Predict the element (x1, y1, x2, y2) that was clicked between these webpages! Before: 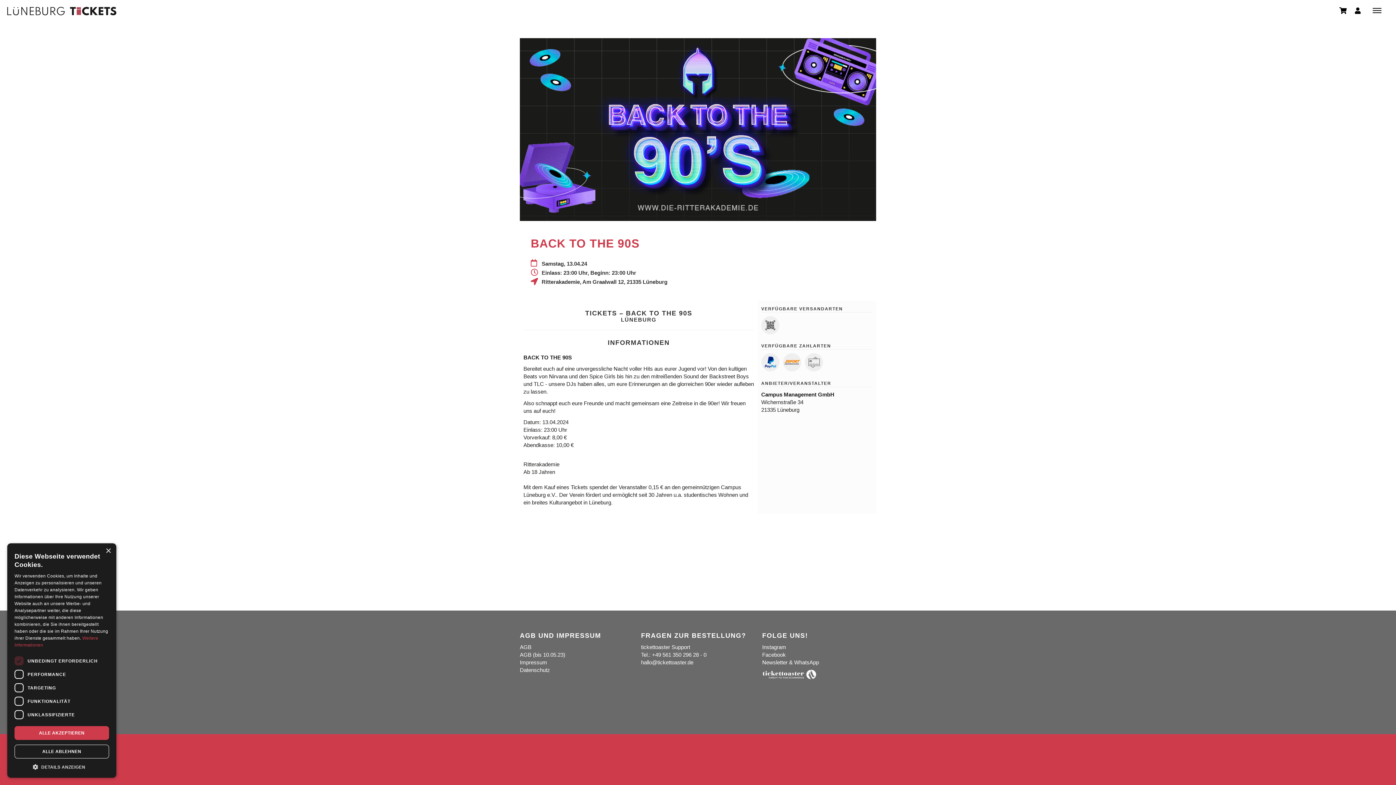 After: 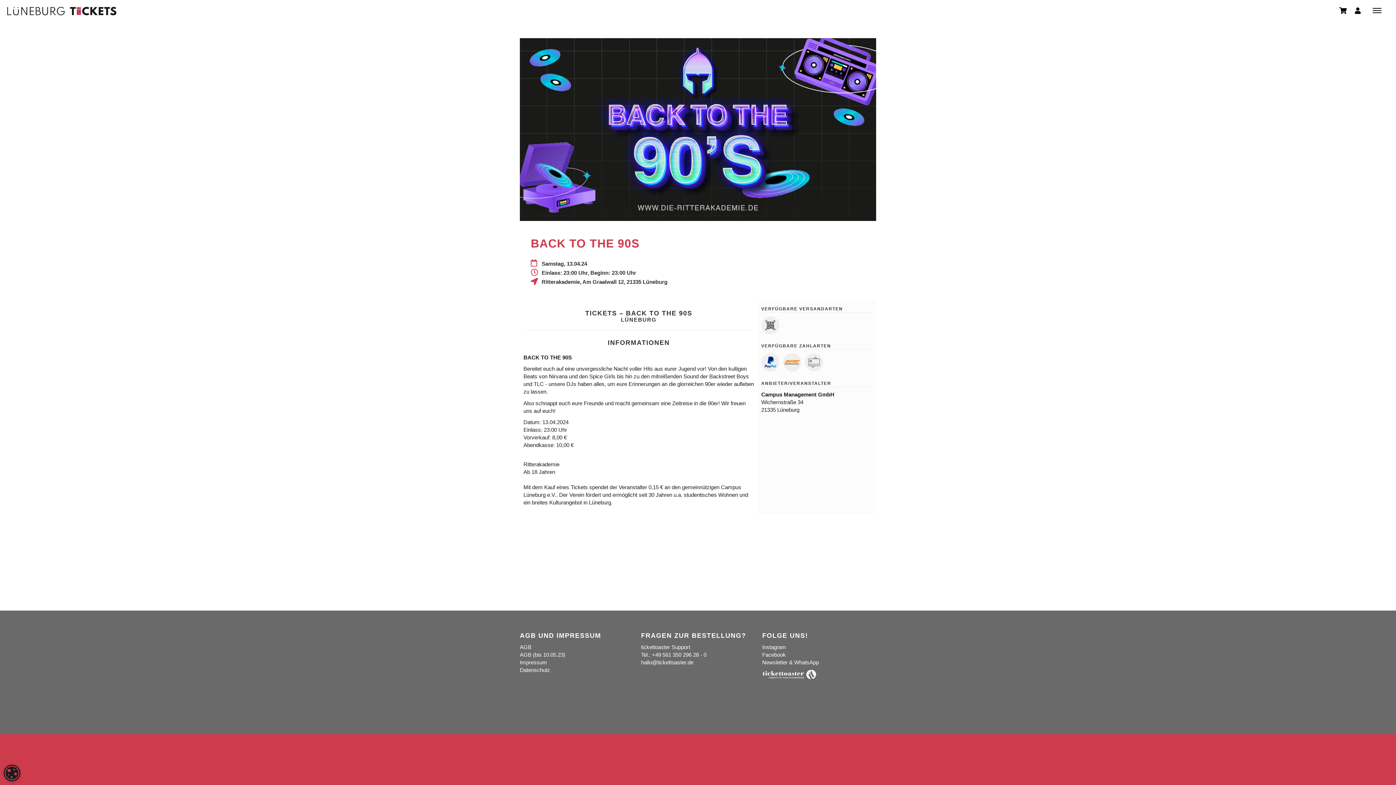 Action: label: ALLE ABLEHNEN bbox: (14, 745, 109, 758)